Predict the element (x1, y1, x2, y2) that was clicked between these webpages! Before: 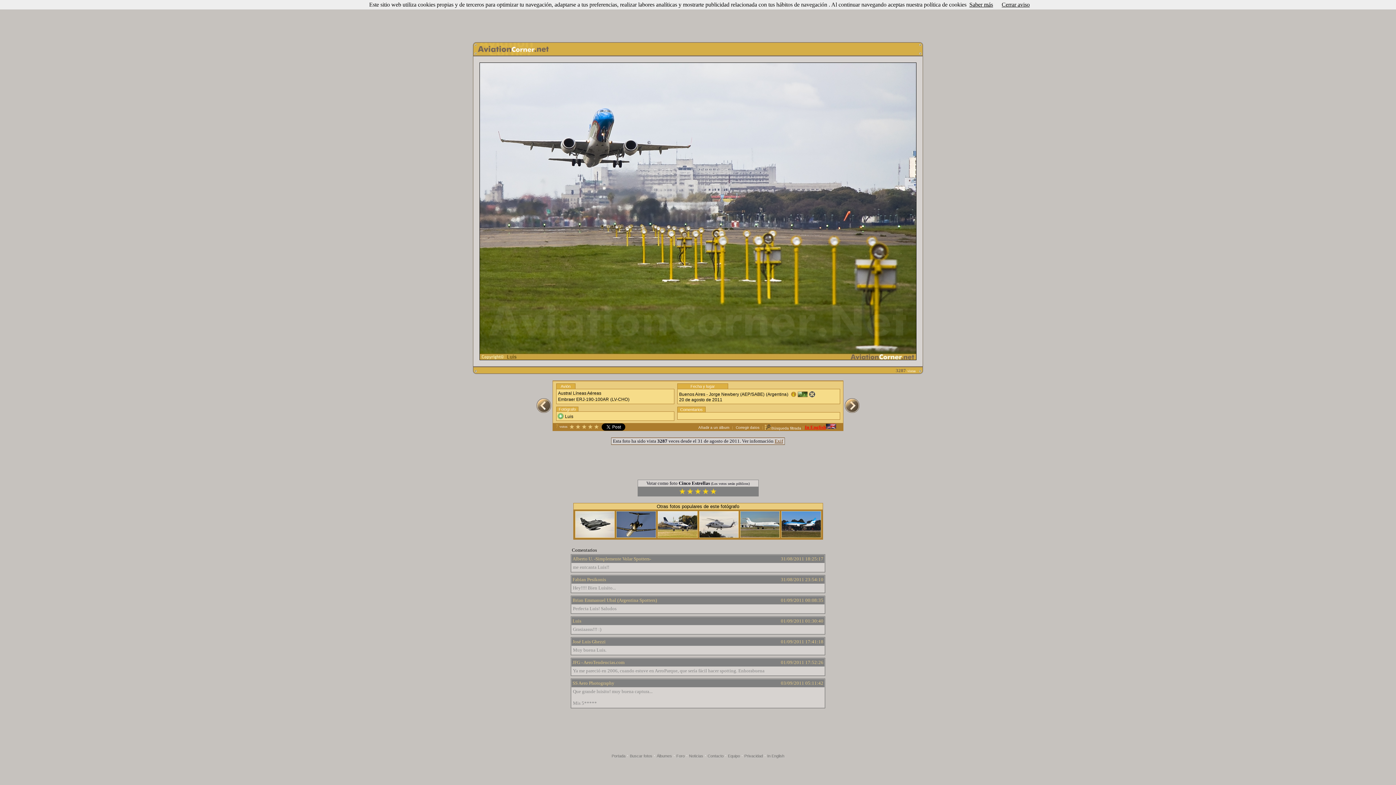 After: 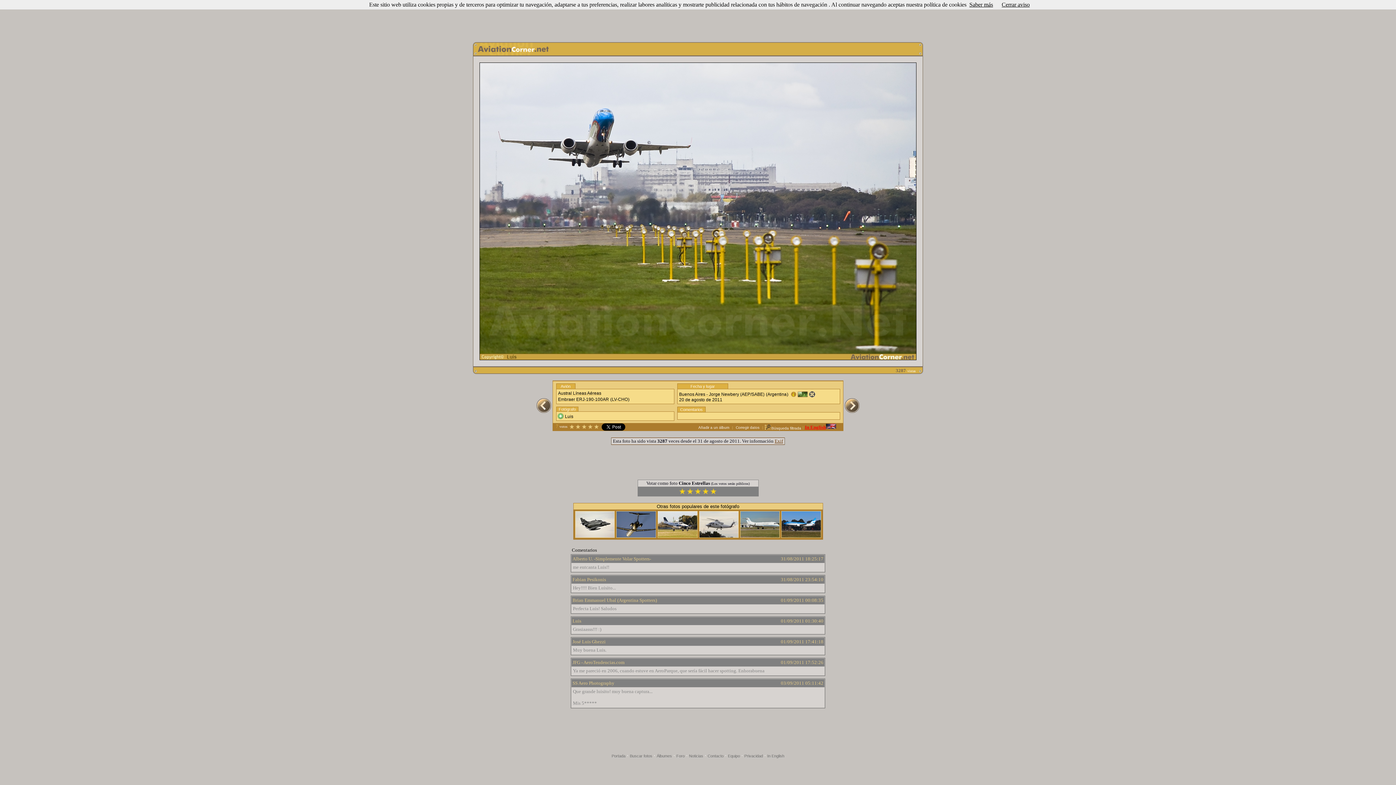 Action: bbox: (568, 424, 600, 430)